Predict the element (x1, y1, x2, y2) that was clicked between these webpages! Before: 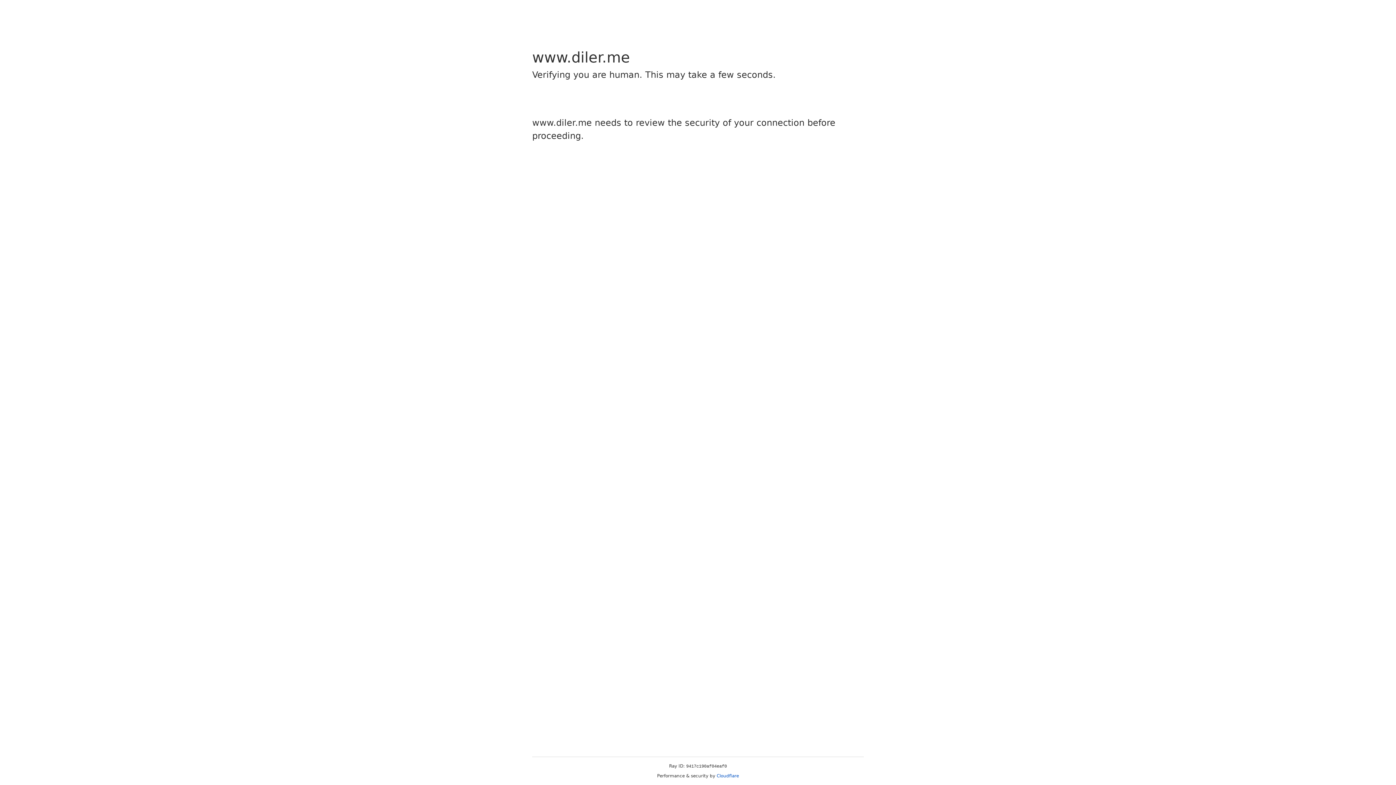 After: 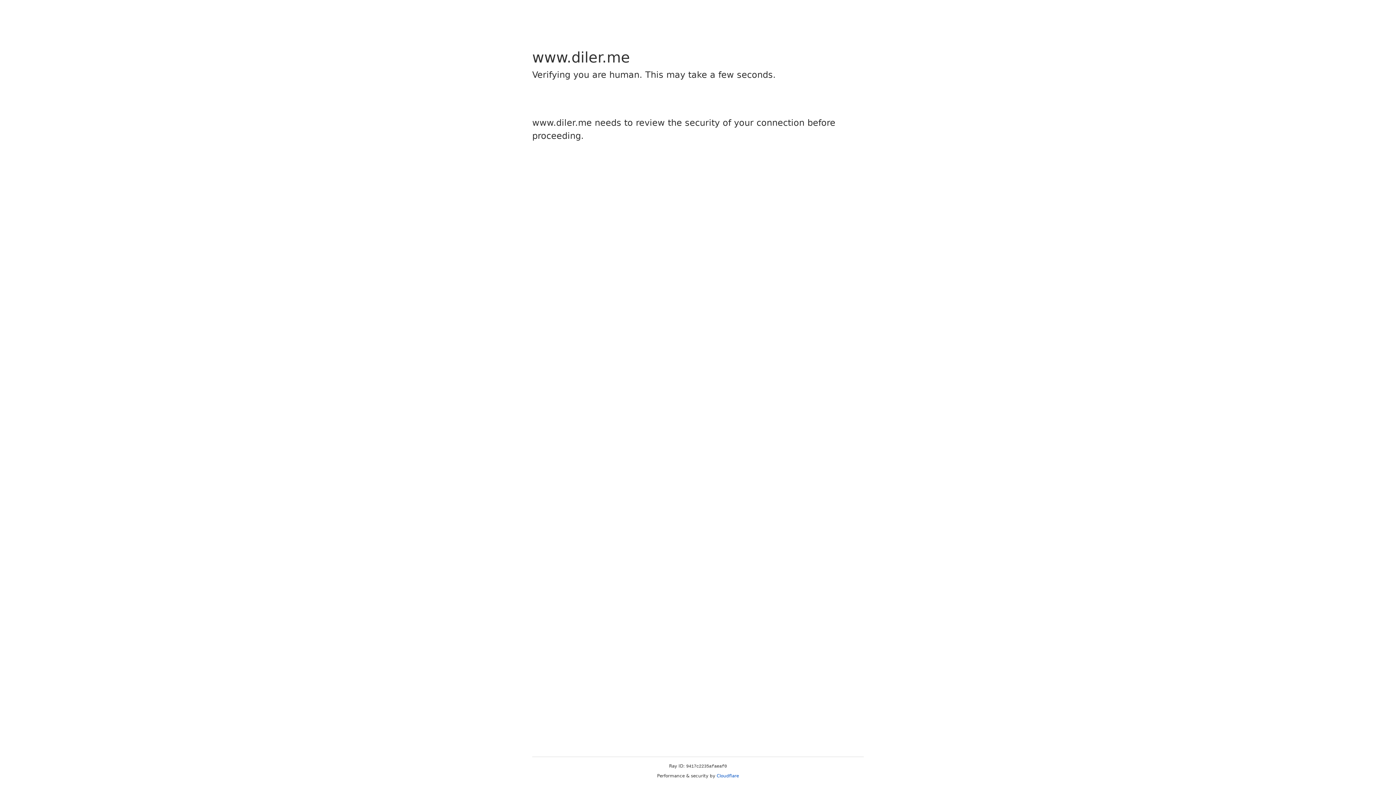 Action: label: Cloudflare bbox: (716, 773, 739, 778)